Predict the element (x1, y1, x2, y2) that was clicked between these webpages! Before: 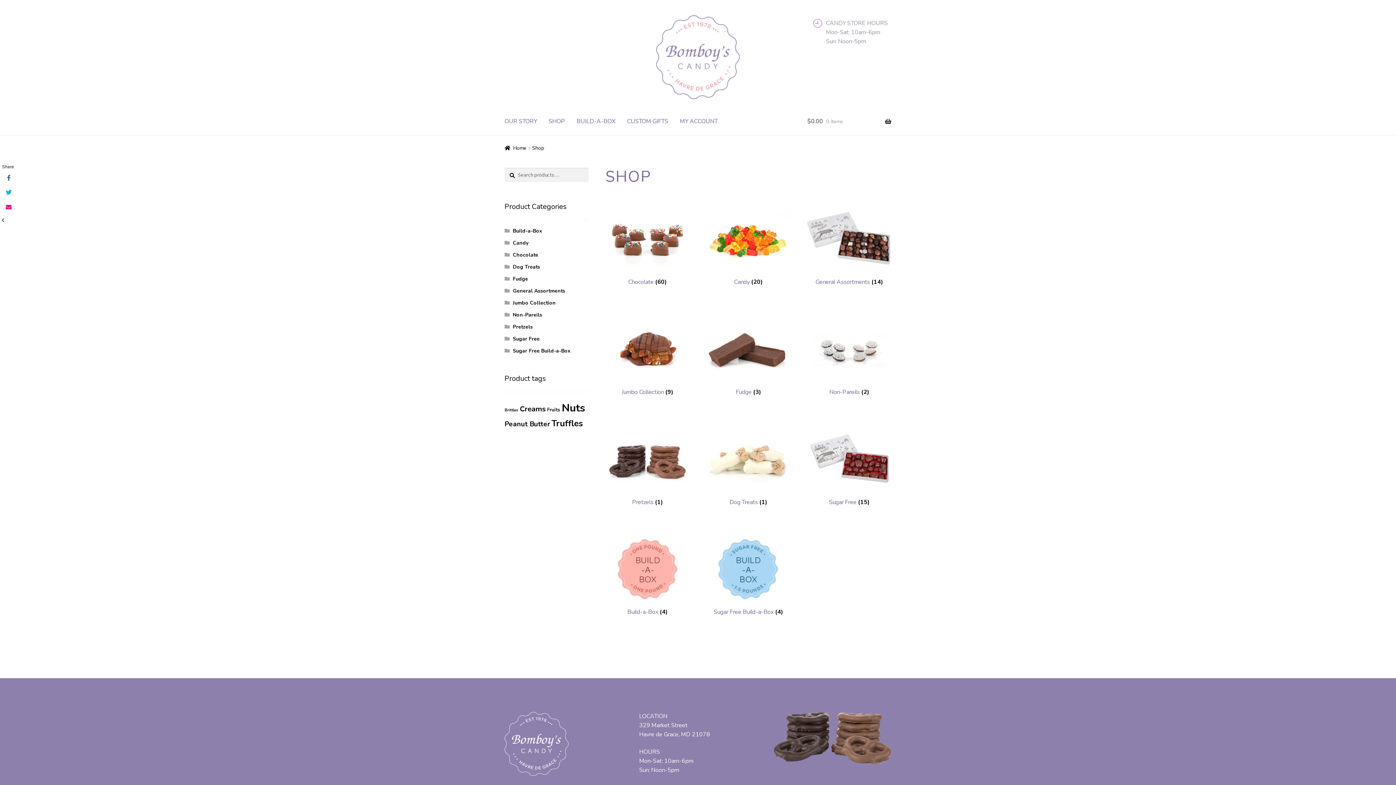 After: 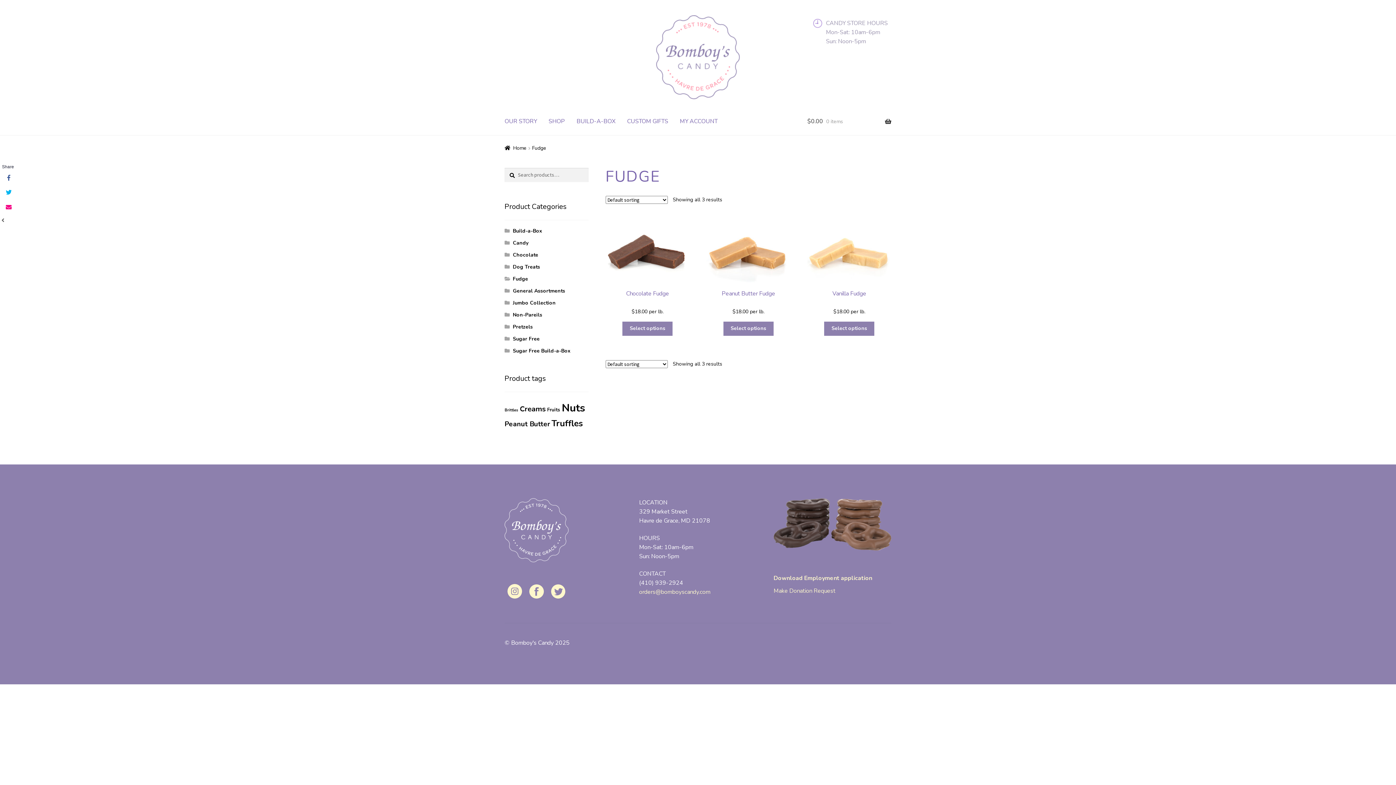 Action: bbox: (706, 317, 790, 403) label: Visit product category Fudge